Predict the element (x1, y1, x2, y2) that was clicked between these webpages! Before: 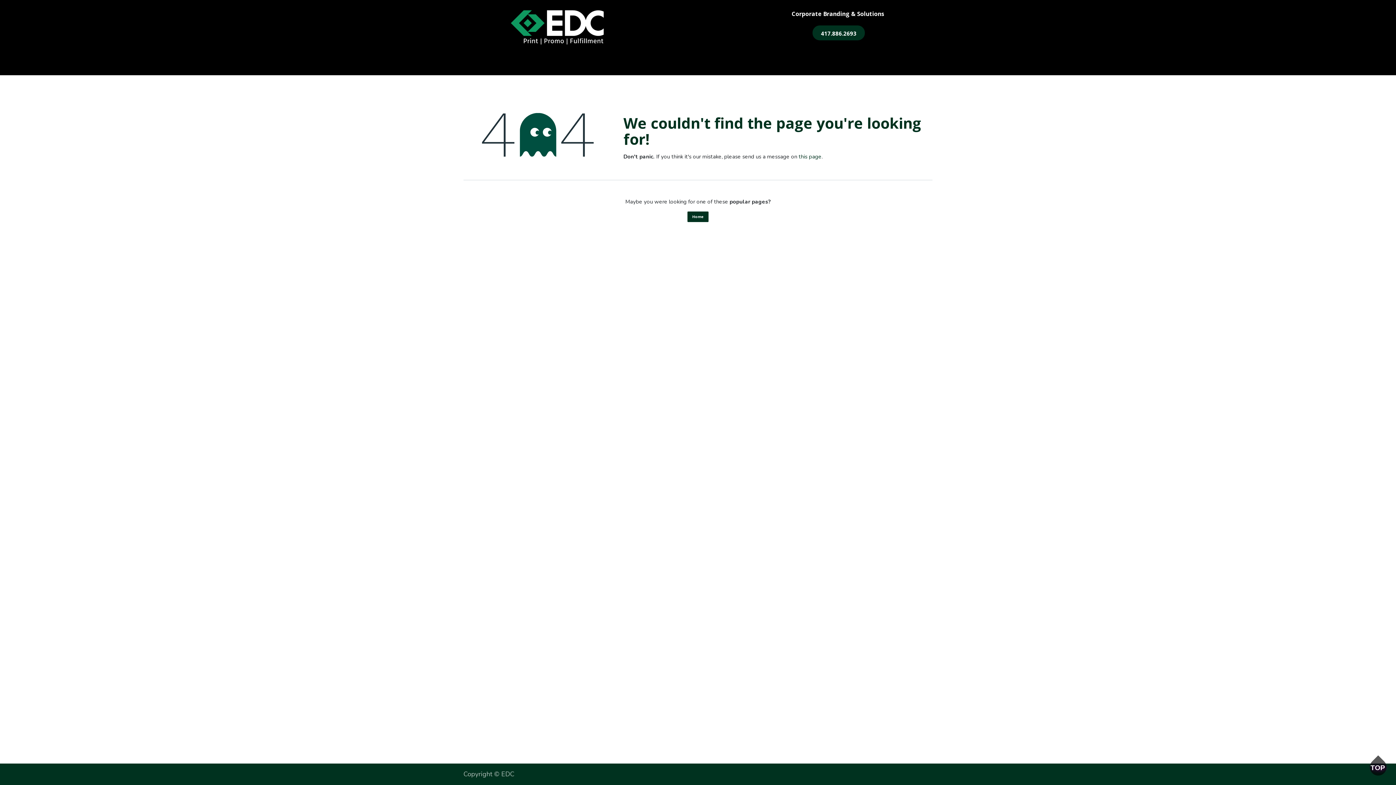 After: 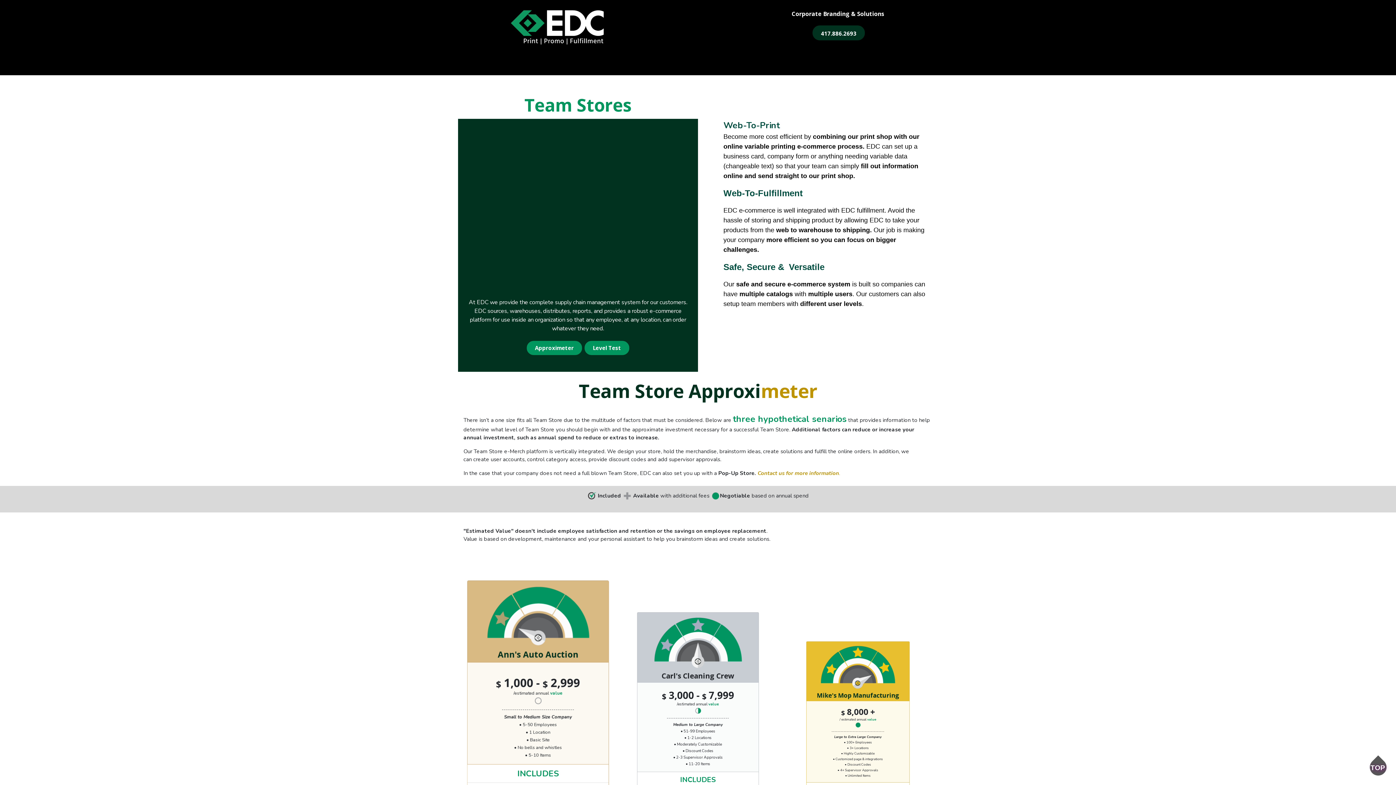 Action: bbox: (650, 57, 691, 72) label: Team Stores